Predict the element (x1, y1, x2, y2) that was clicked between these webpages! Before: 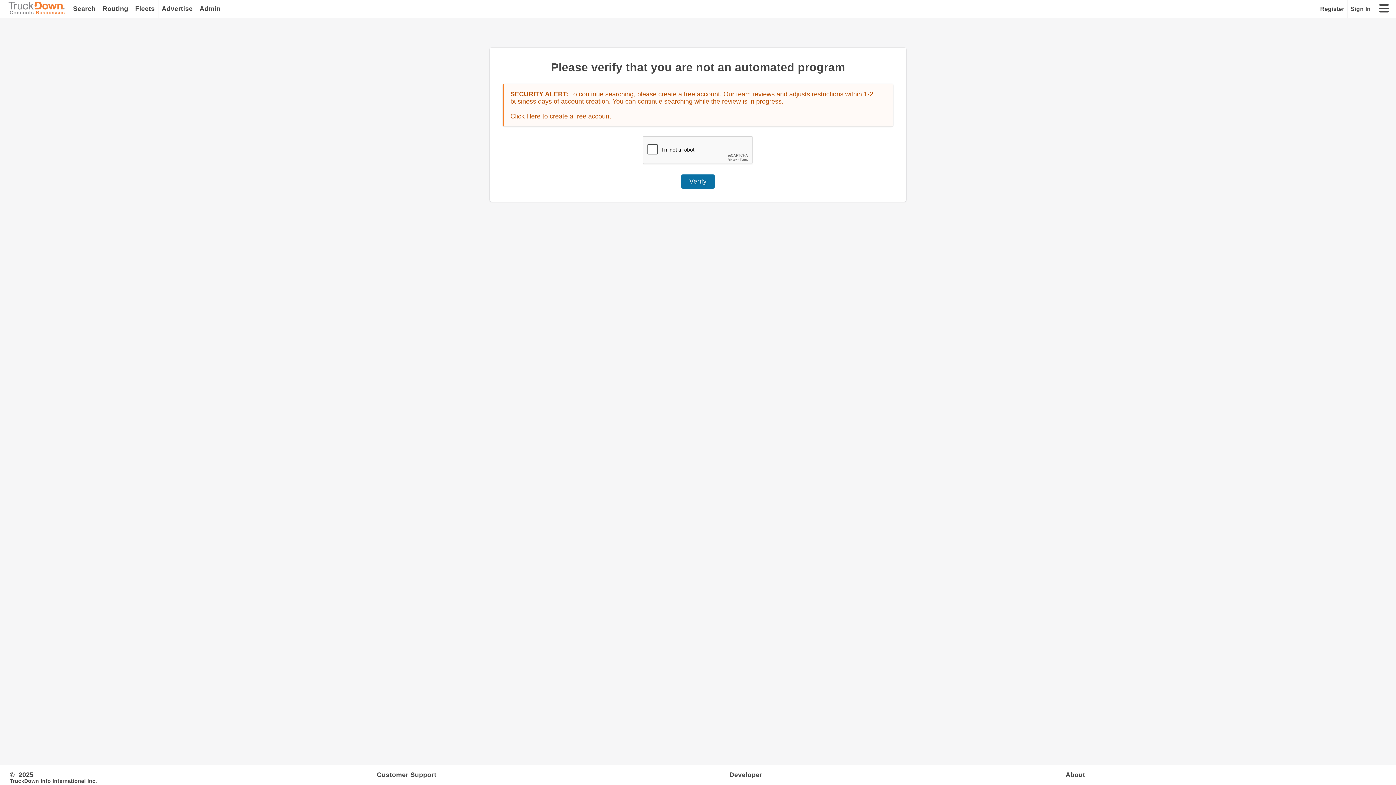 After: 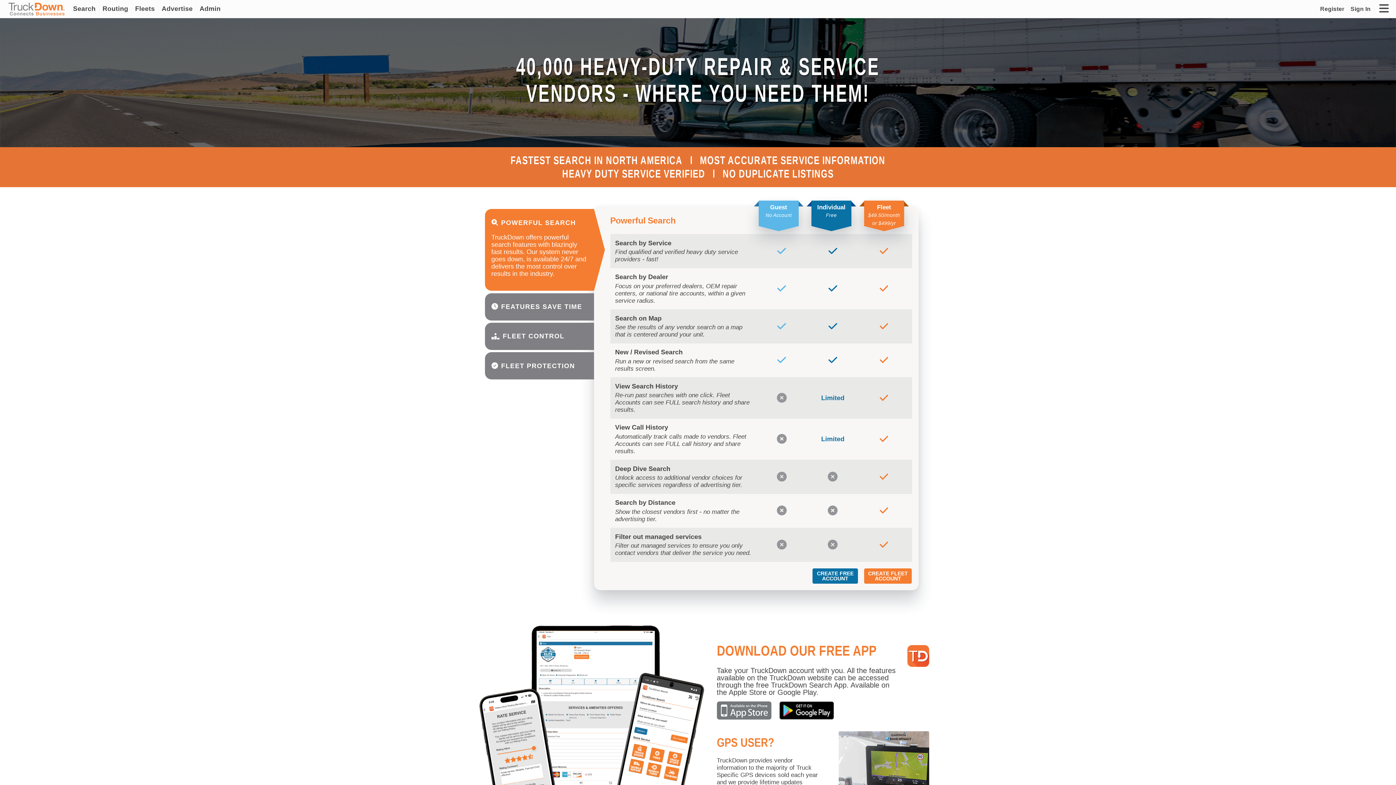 Action: bbox: (131, 0, 158, 17) label: Fleets